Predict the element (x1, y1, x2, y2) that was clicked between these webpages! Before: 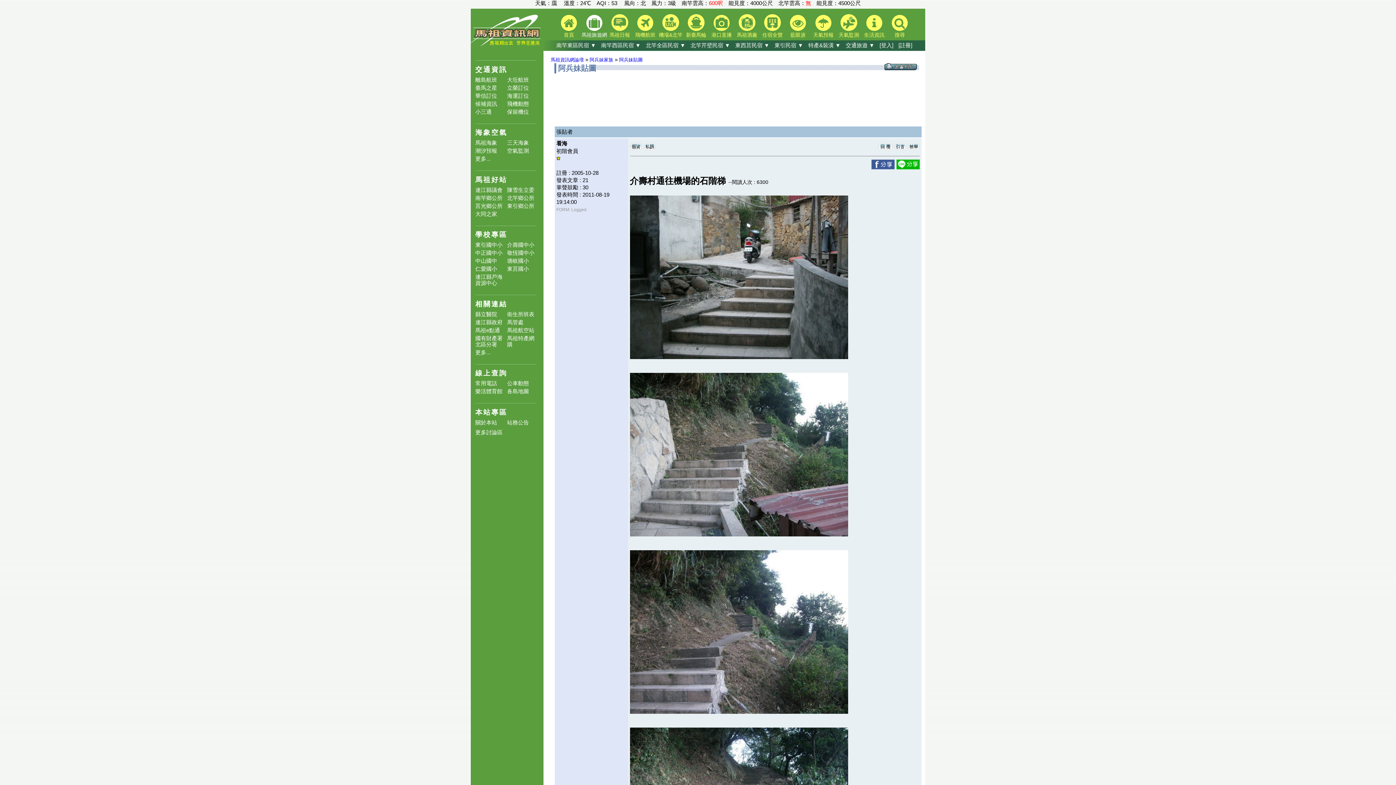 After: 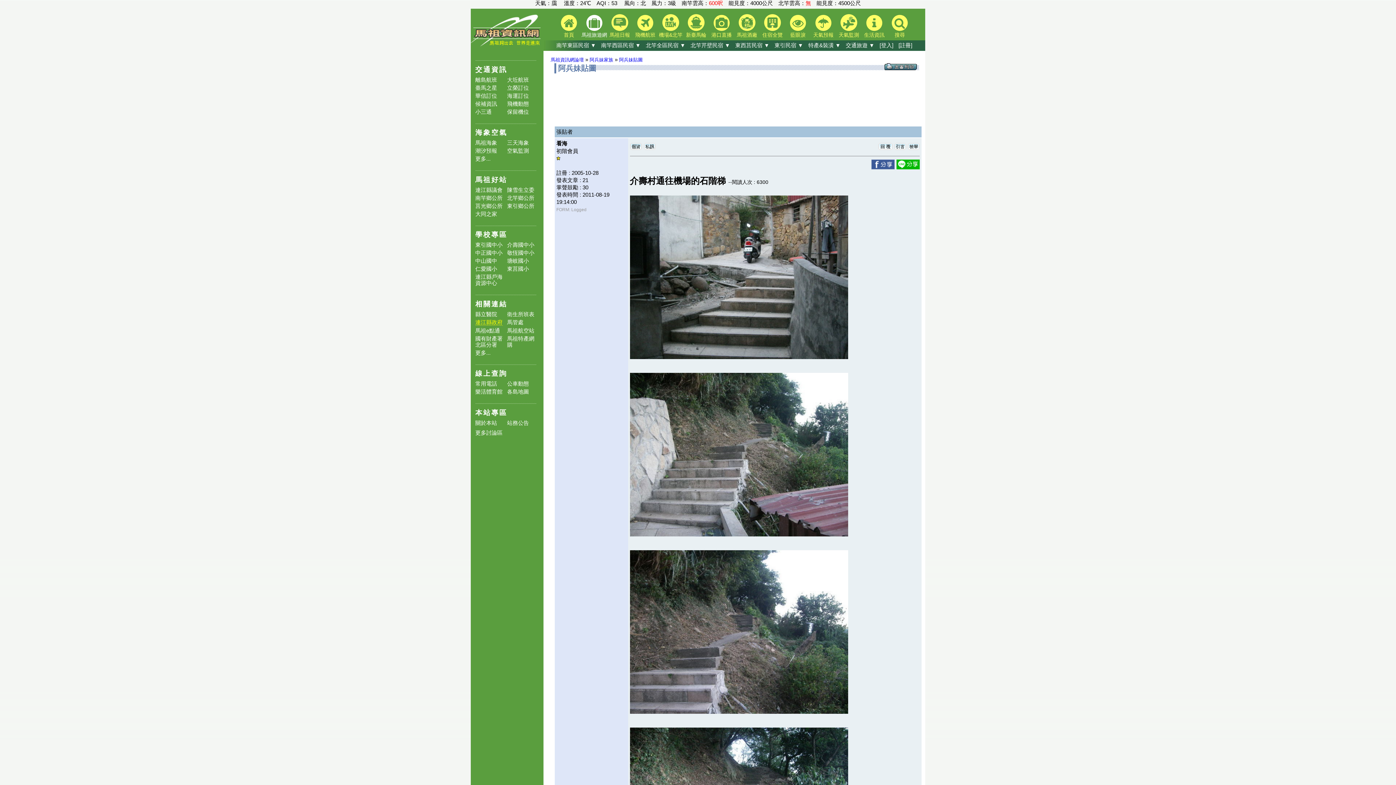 Action: label: 連江縣政府 bbox: (475, 319, 502, 325)